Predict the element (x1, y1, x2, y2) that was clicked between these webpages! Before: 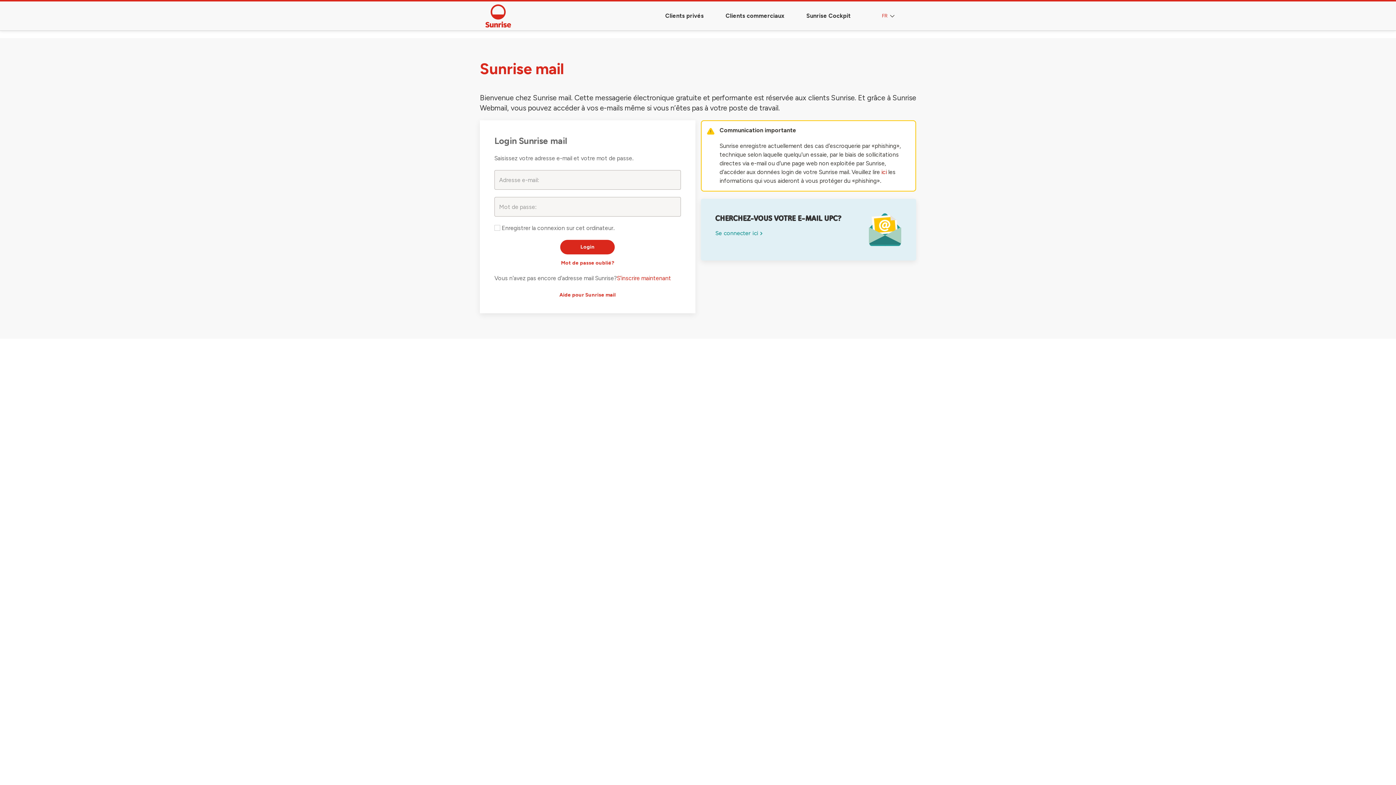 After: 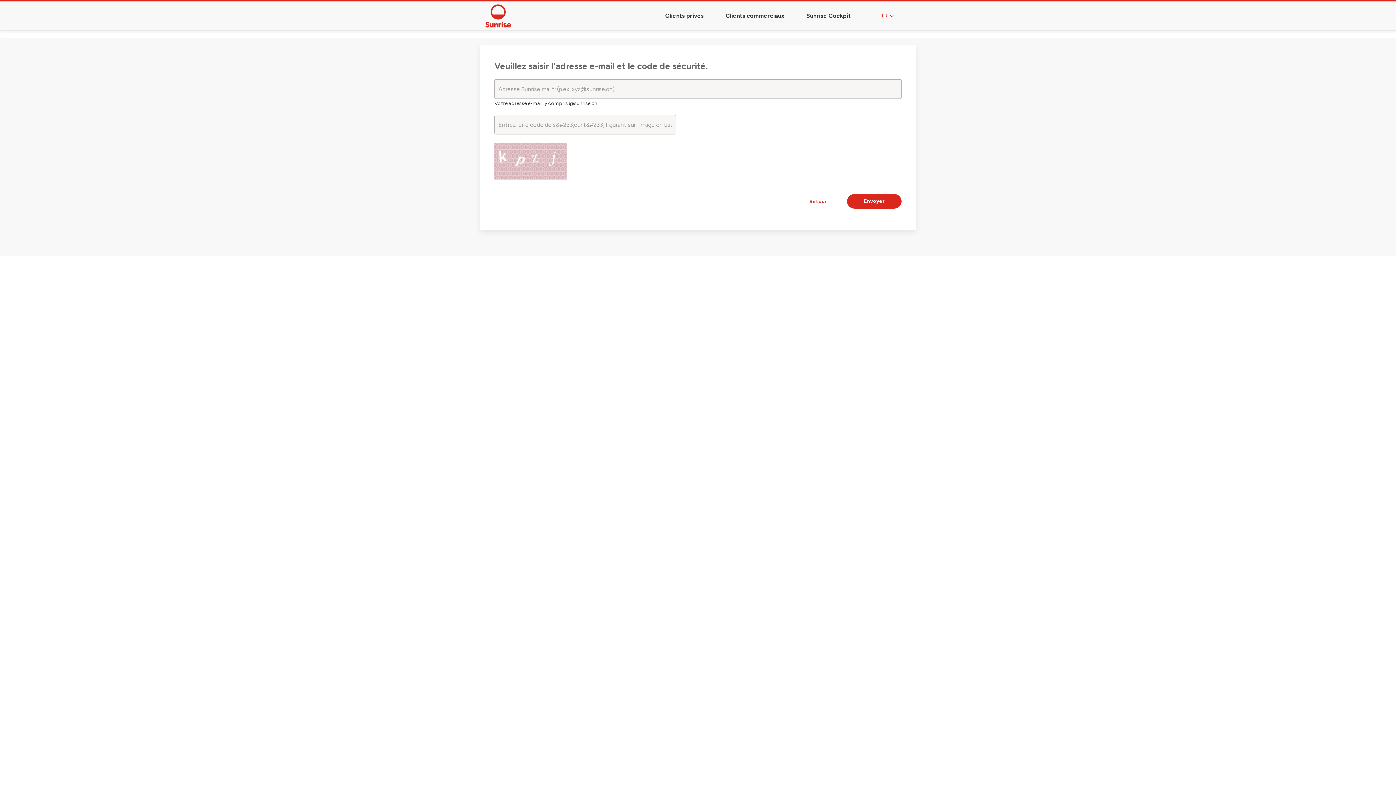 Action: label: Mot de passe oublié? bbox: (560, 259, 615, 266)